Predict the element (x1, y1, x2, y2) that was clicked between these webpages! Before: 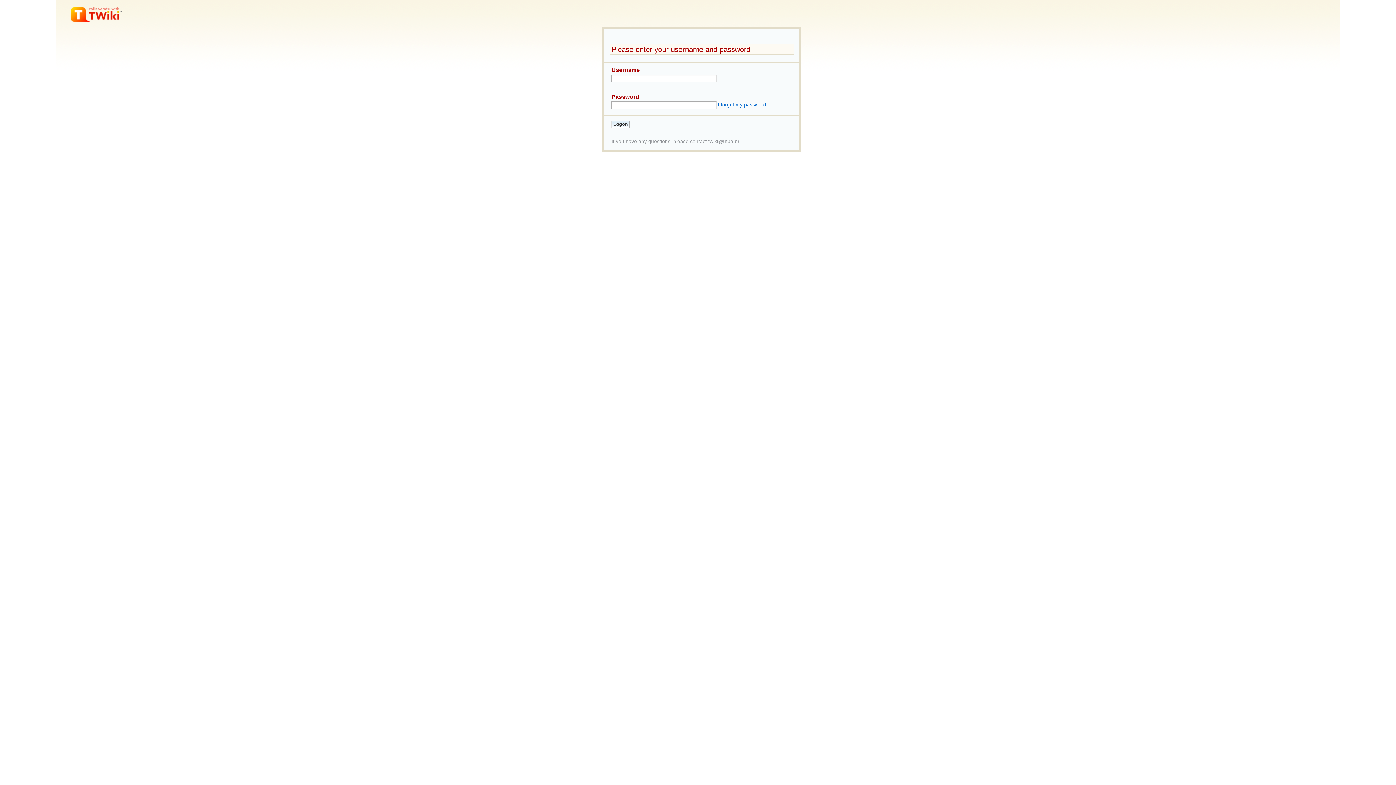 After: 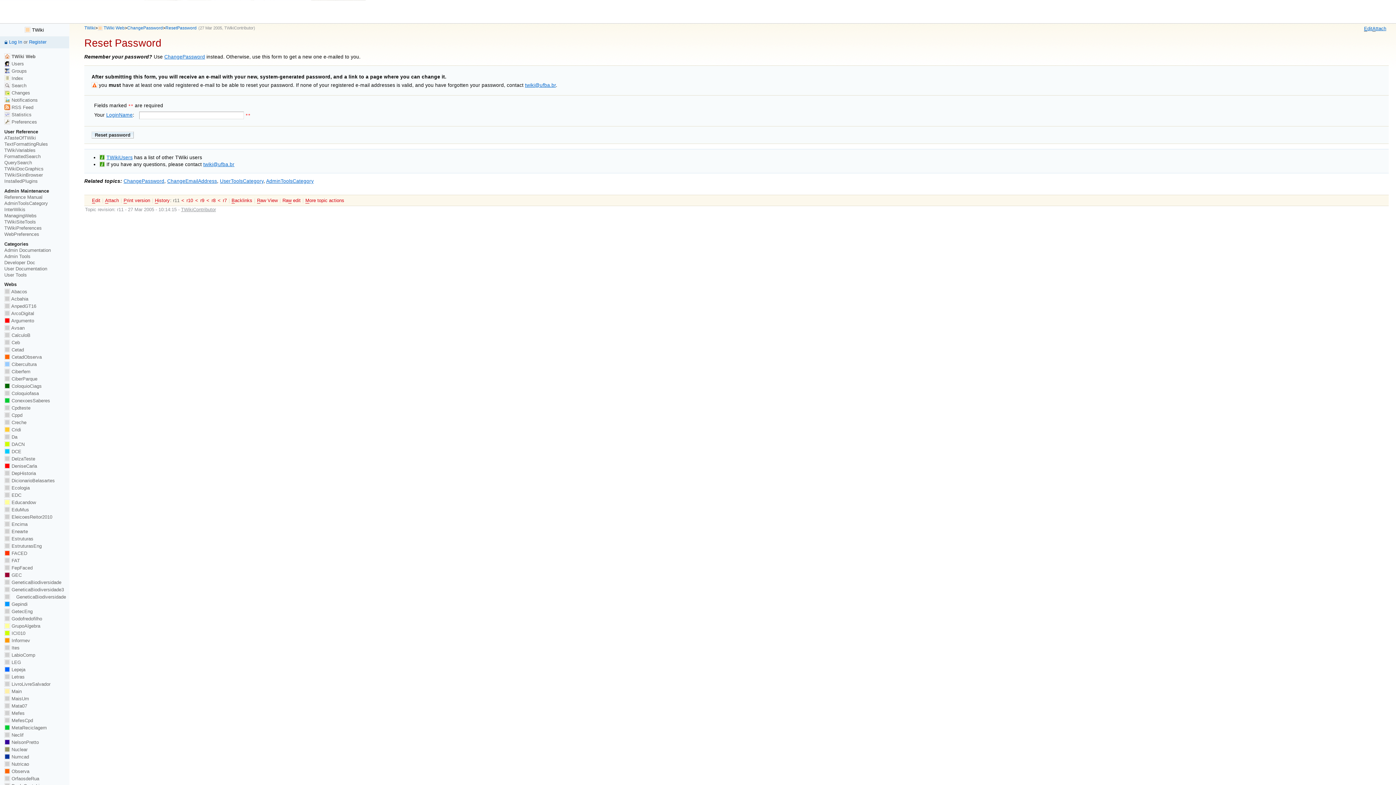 Action: bbox: (718, 102, 766, 107) label: I forgot my password